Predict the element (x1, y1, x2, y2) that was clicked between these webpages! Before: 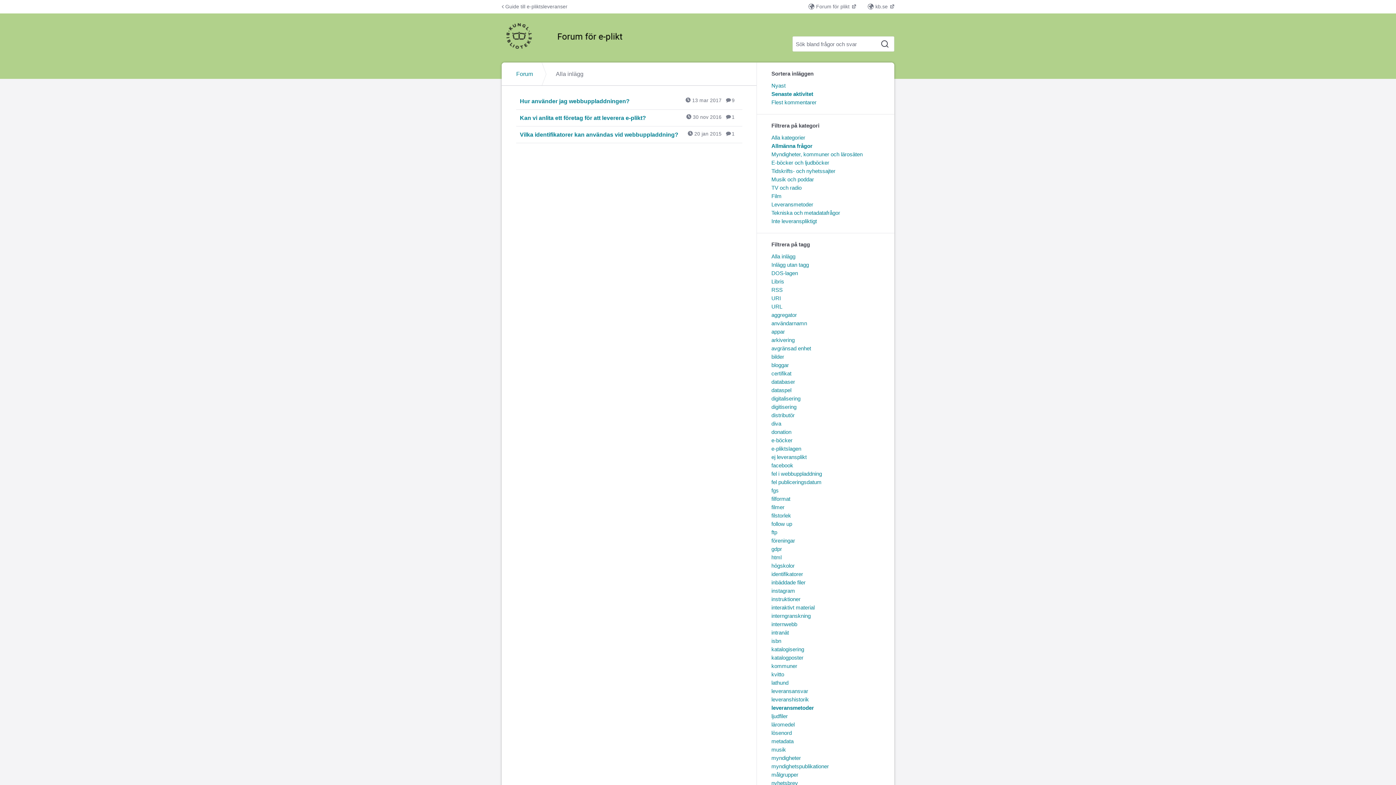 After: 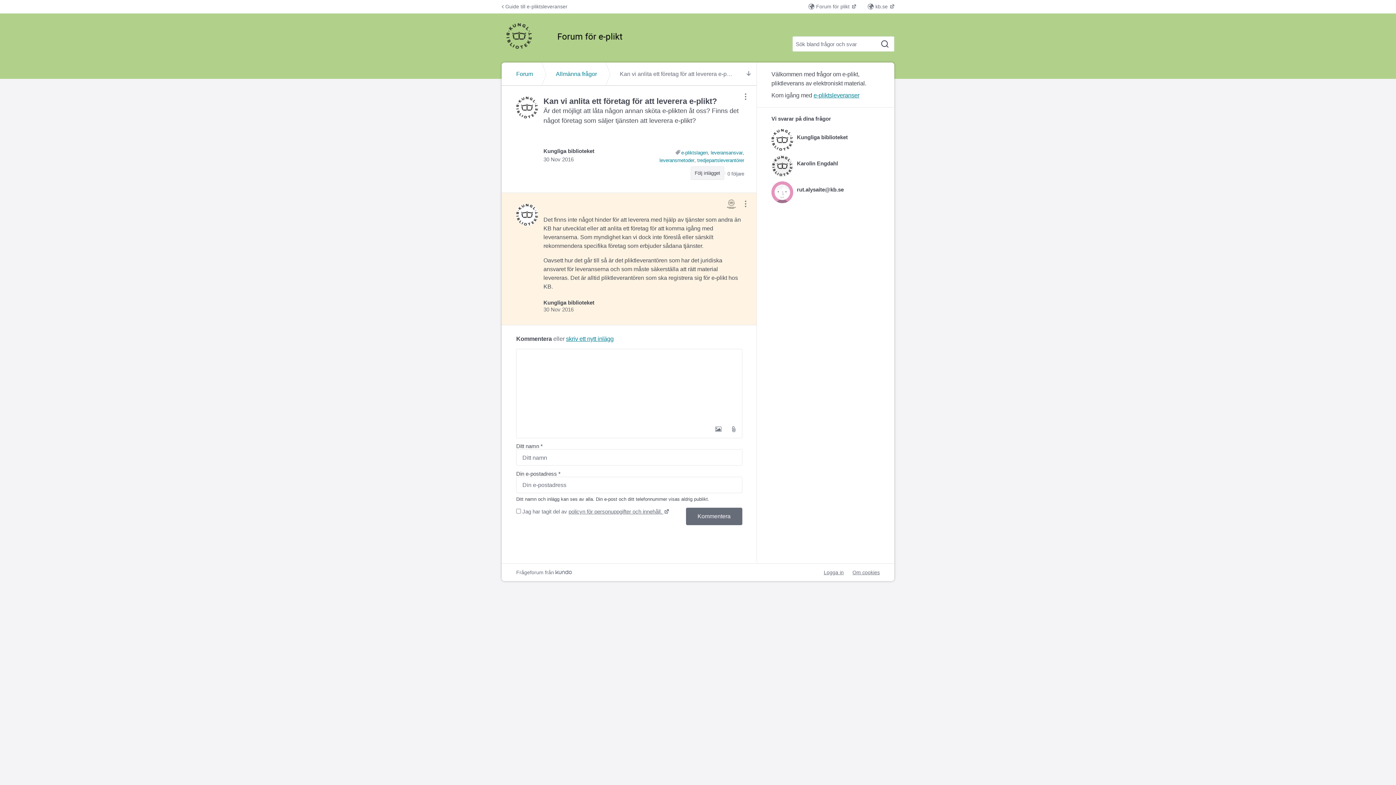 Action: bbox: (516, 109, 742, 126) label: Kan vi anlita ett företag för att leverera e-plikt? 